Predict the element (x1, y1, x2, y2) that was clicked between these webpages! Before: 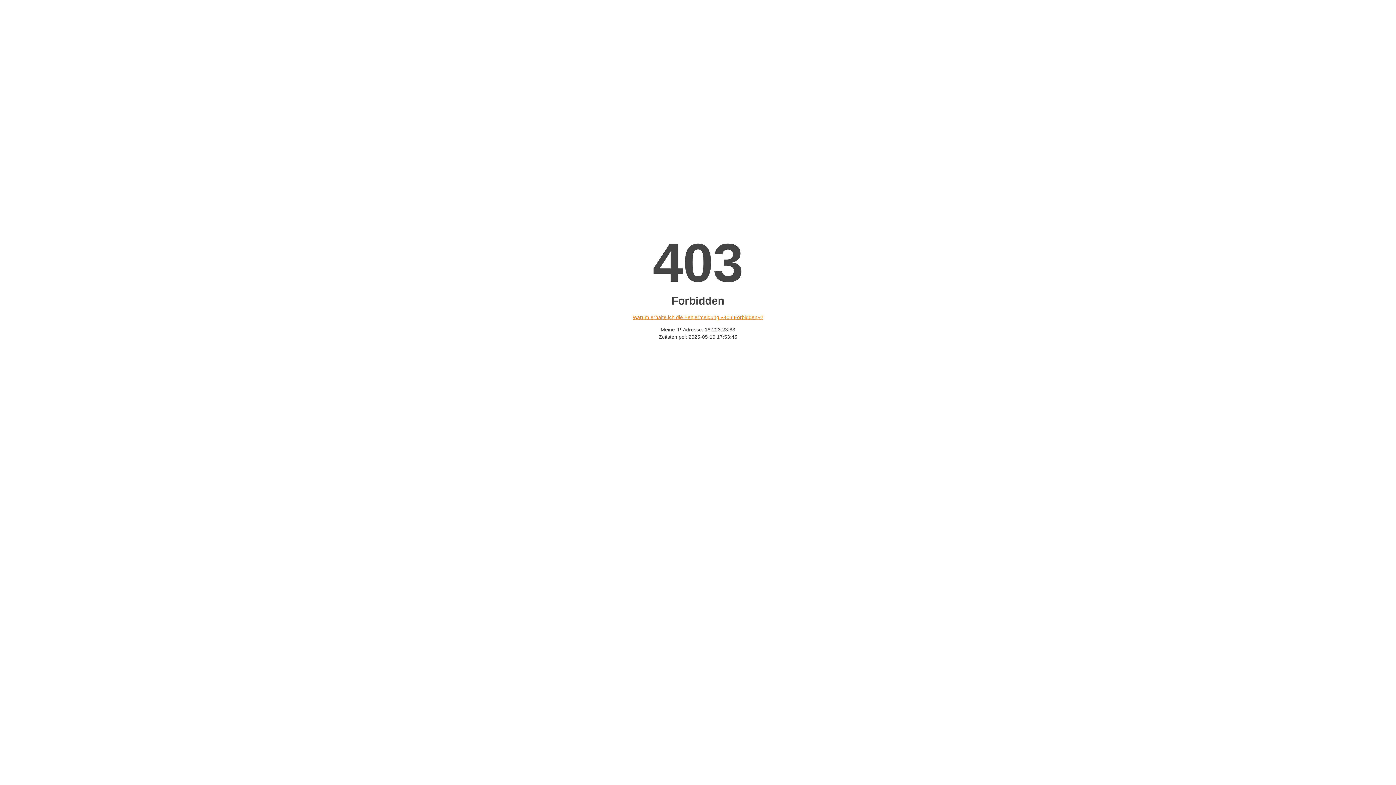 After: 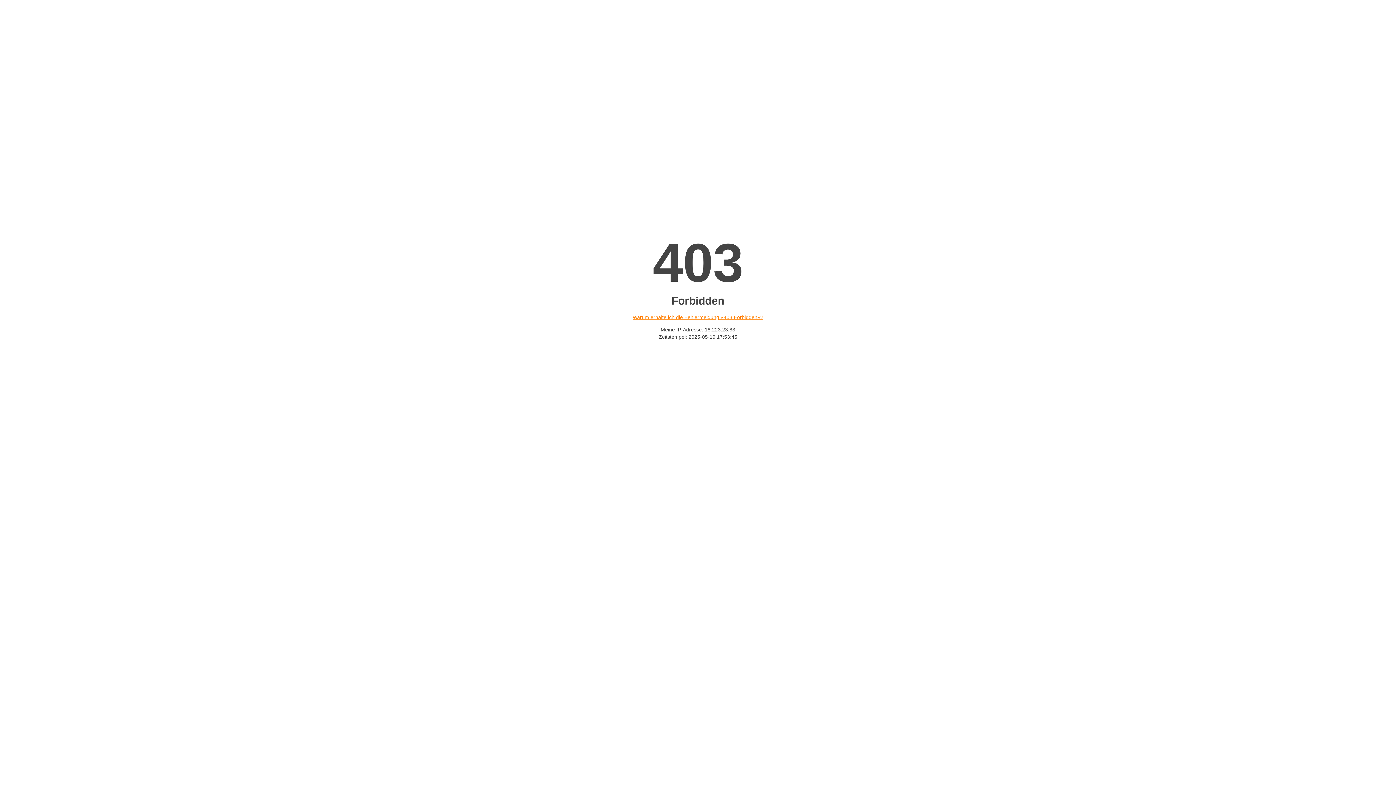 Action: bbox: (632, 314, 763, 320) label: Warum erhalte ich die Fehlermeldung «403 Forbidden»?